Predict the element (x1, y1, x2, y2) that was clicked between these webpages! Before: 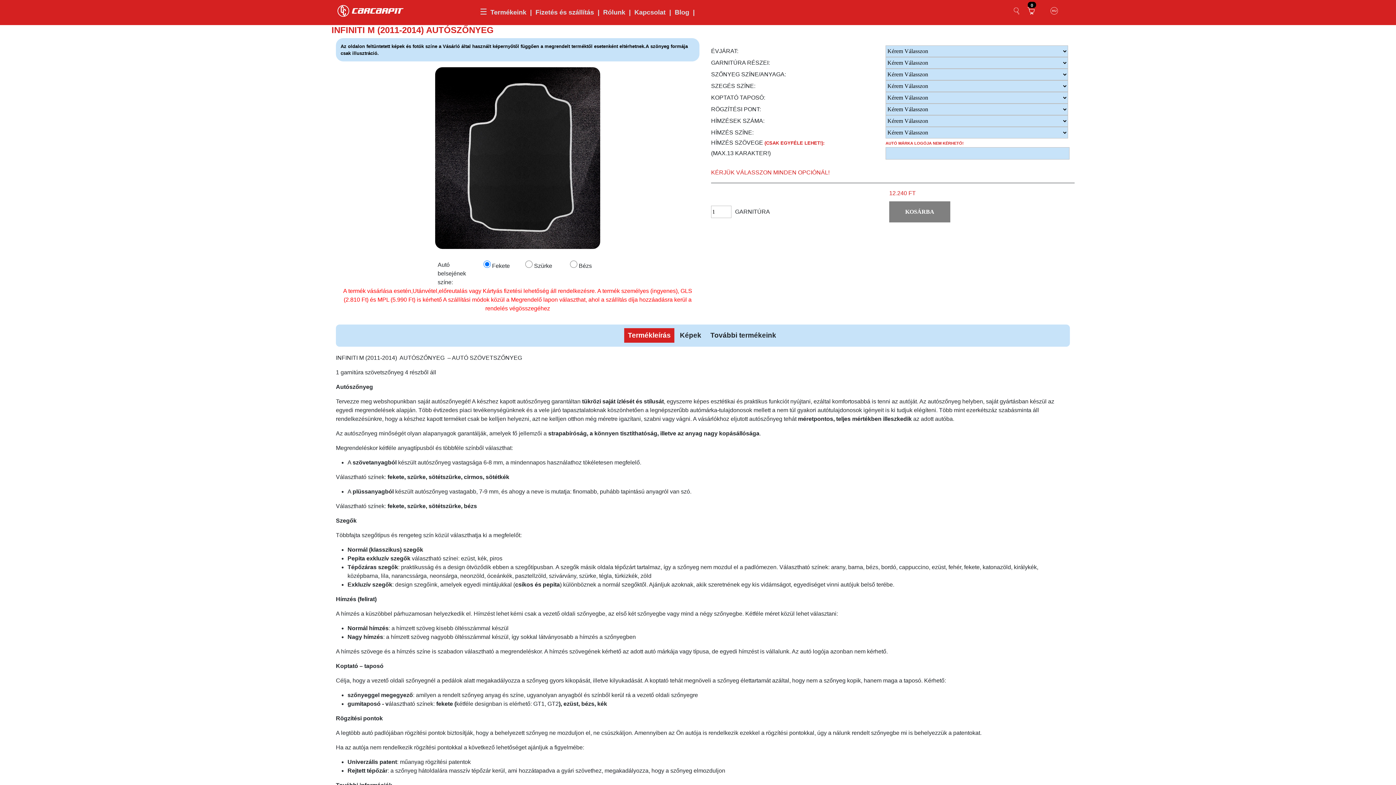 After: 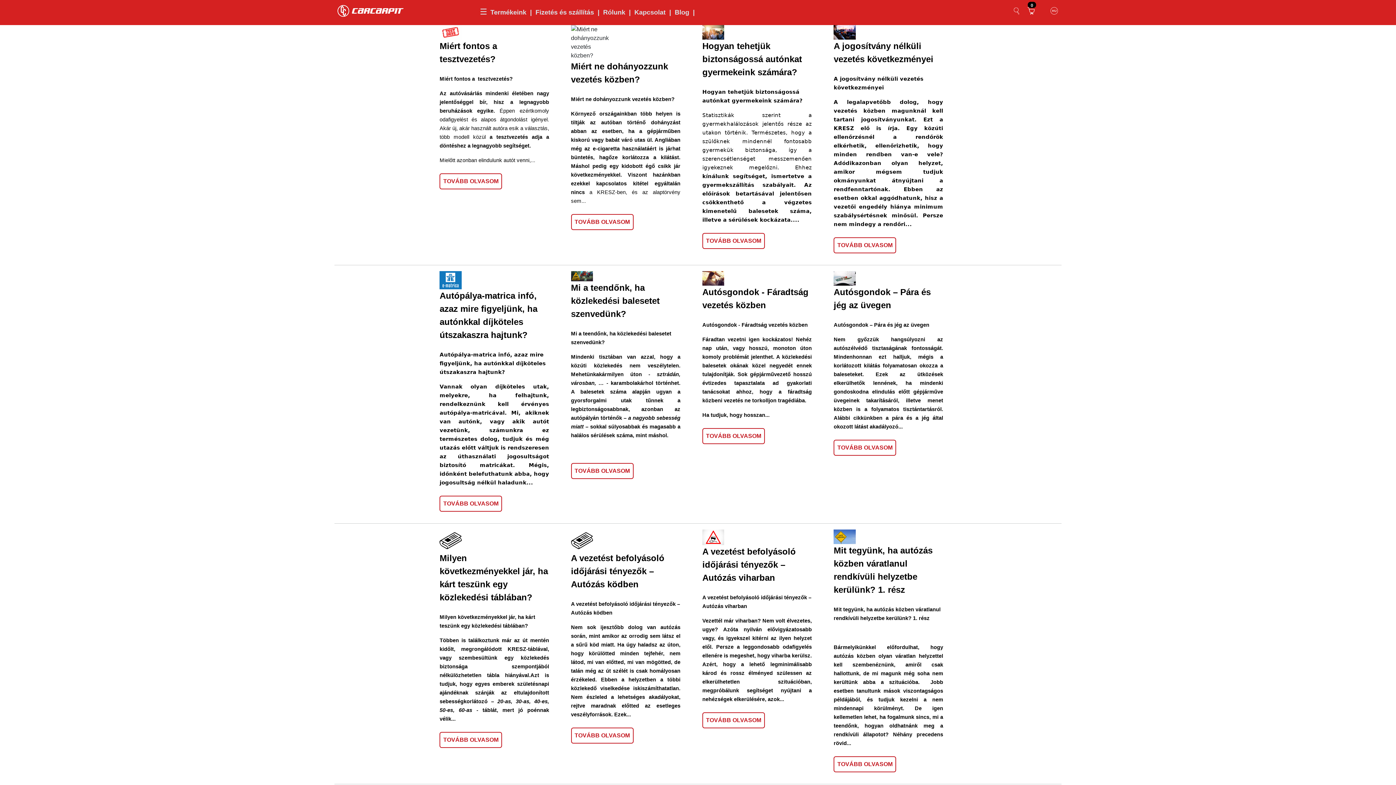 Action: label: Blog bbox: (674, 8, 698, 16)